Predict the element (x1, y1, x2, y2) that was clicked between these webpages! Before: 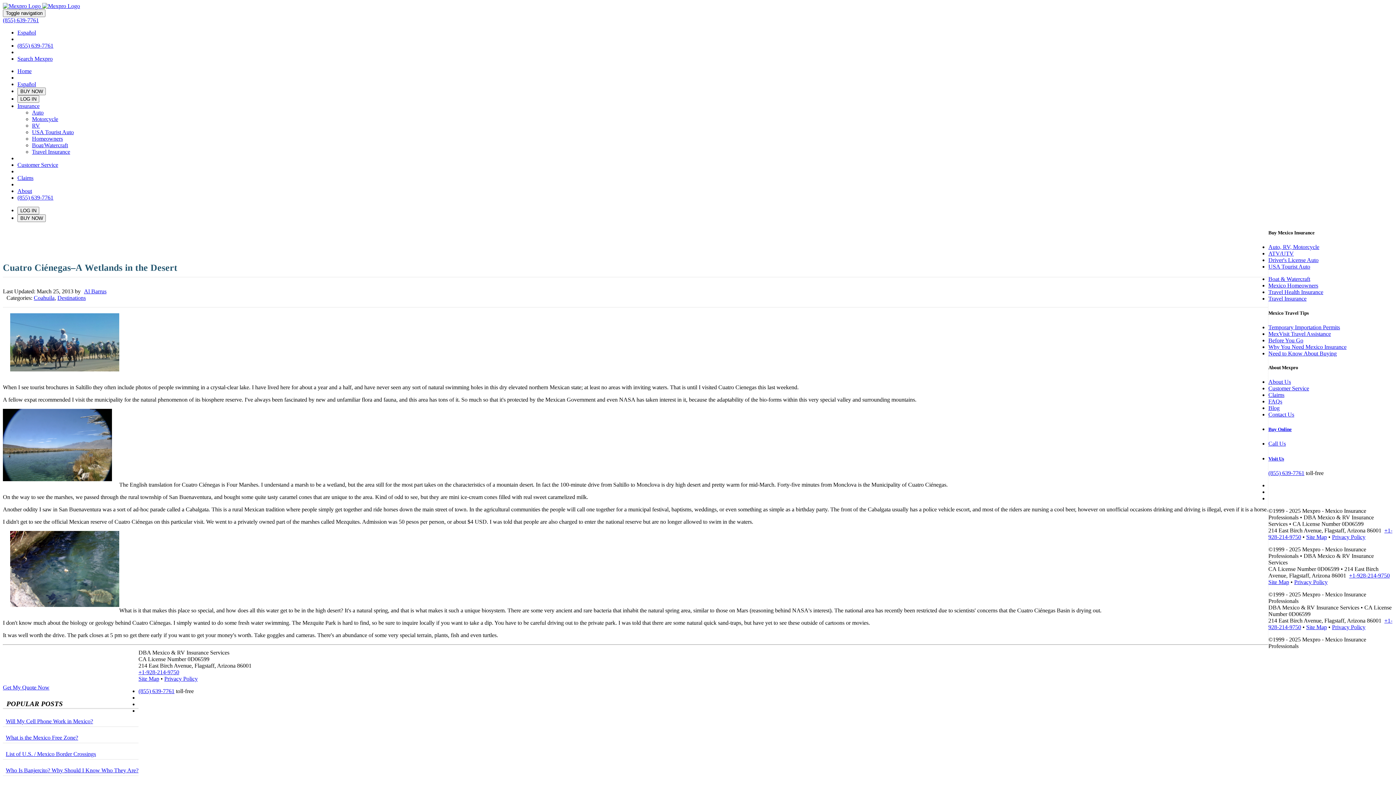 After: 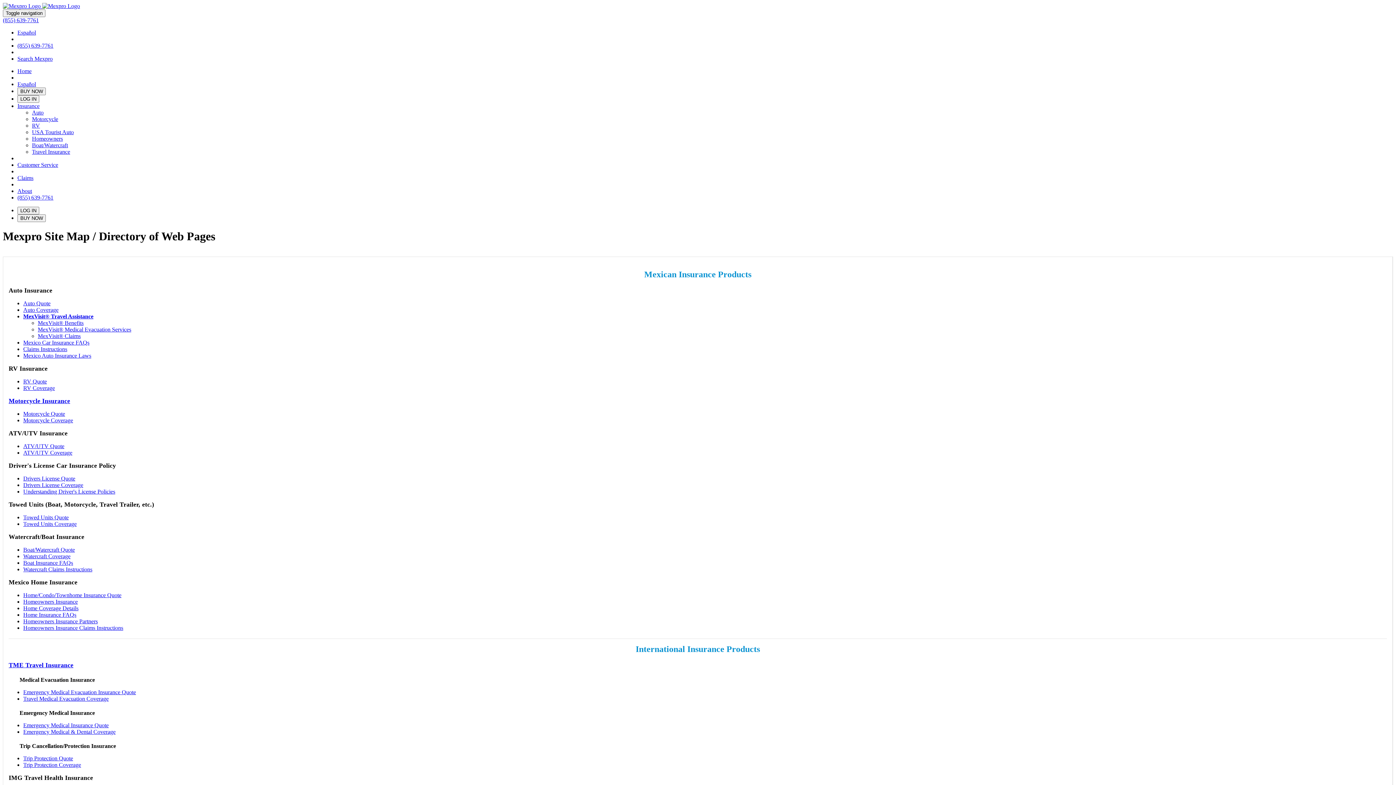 Action: bbox: (1306, 534, 1327, 540) label: Site Map